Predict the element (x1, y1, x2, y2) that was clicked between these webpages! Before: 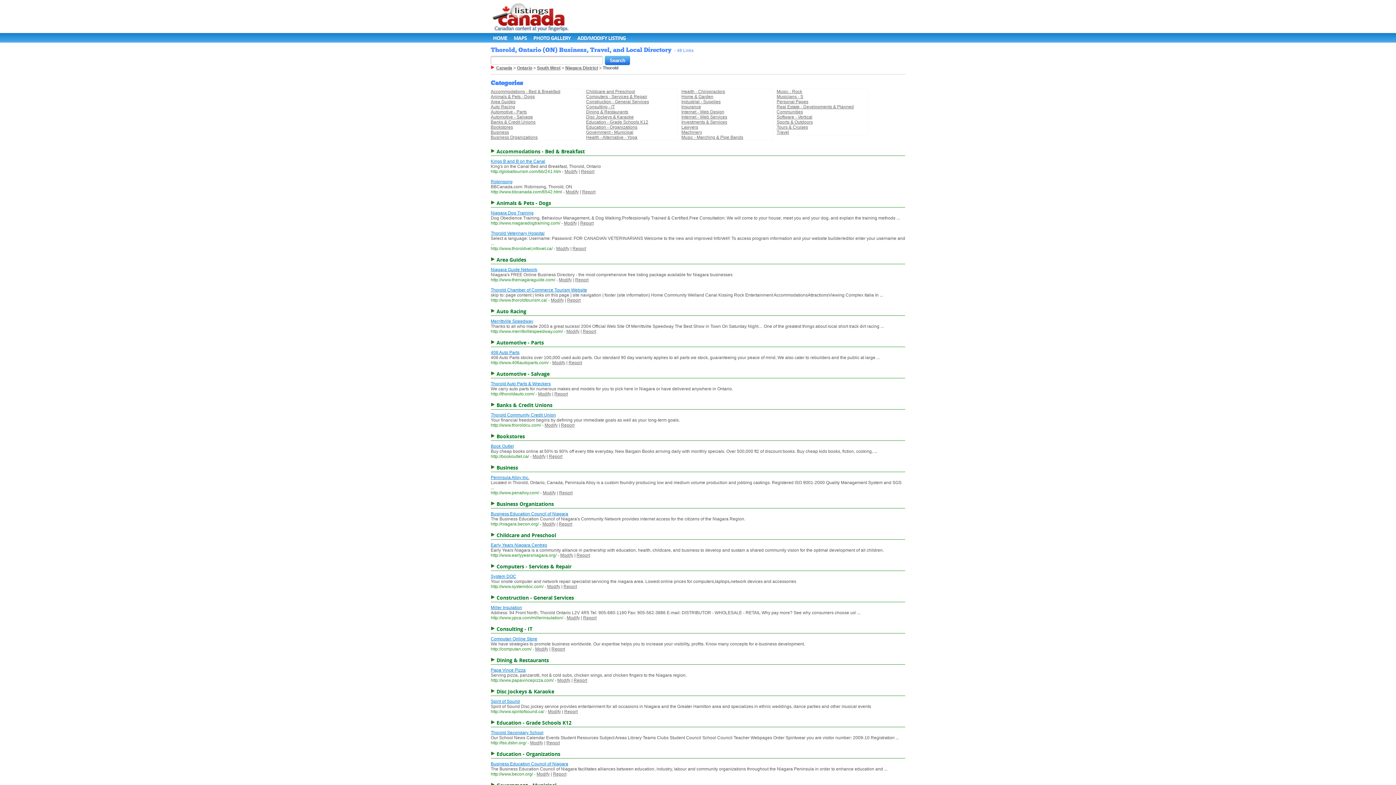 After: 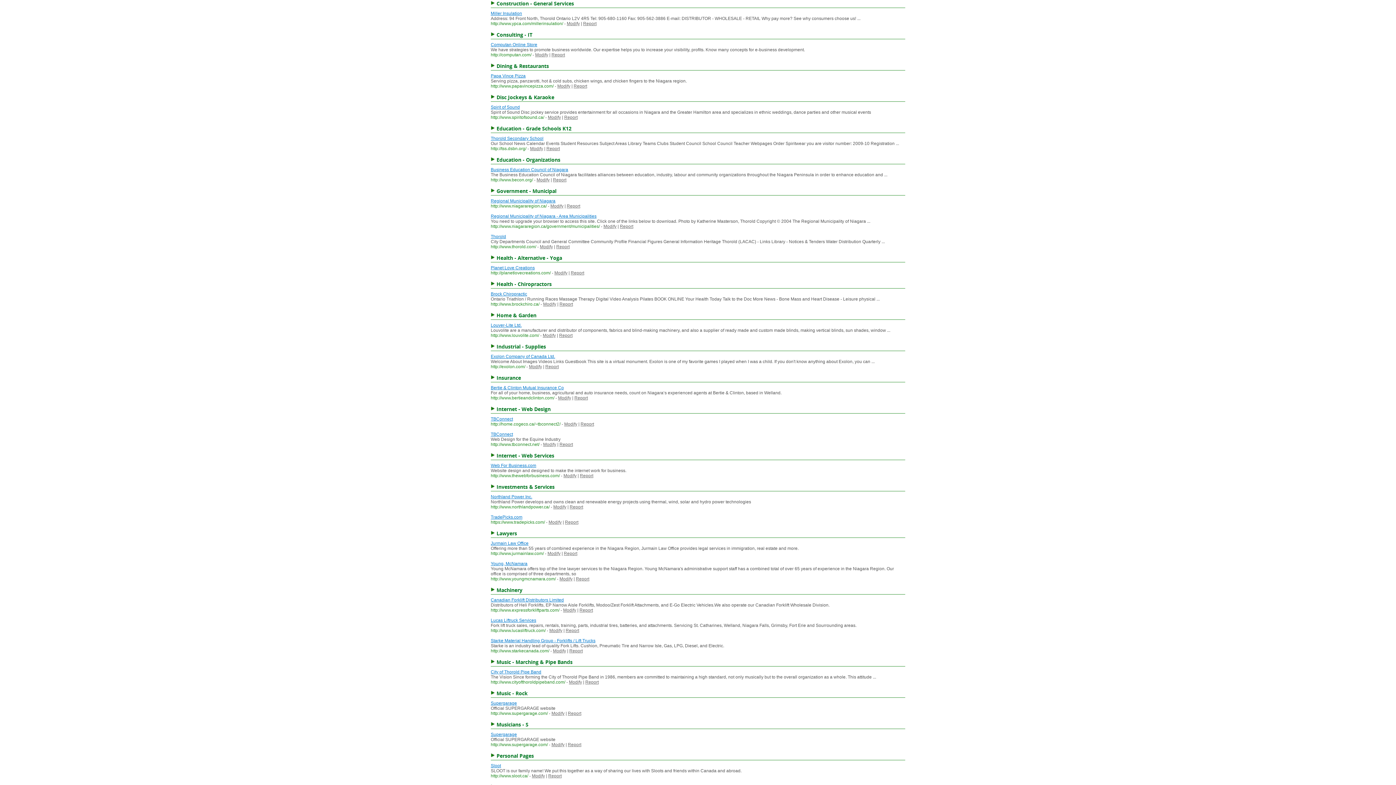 Action: bbox: (586, 99, 649, 104) label: Construction - General Services